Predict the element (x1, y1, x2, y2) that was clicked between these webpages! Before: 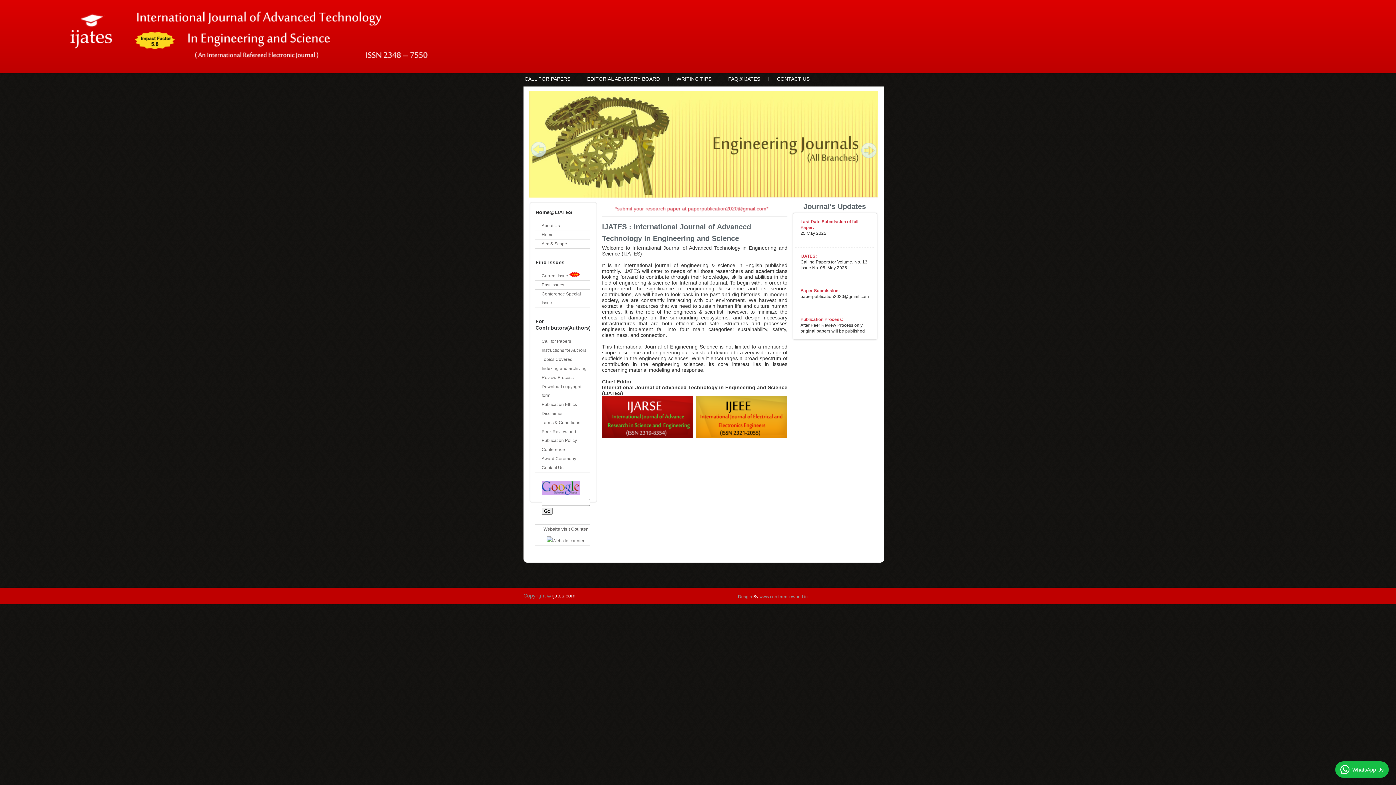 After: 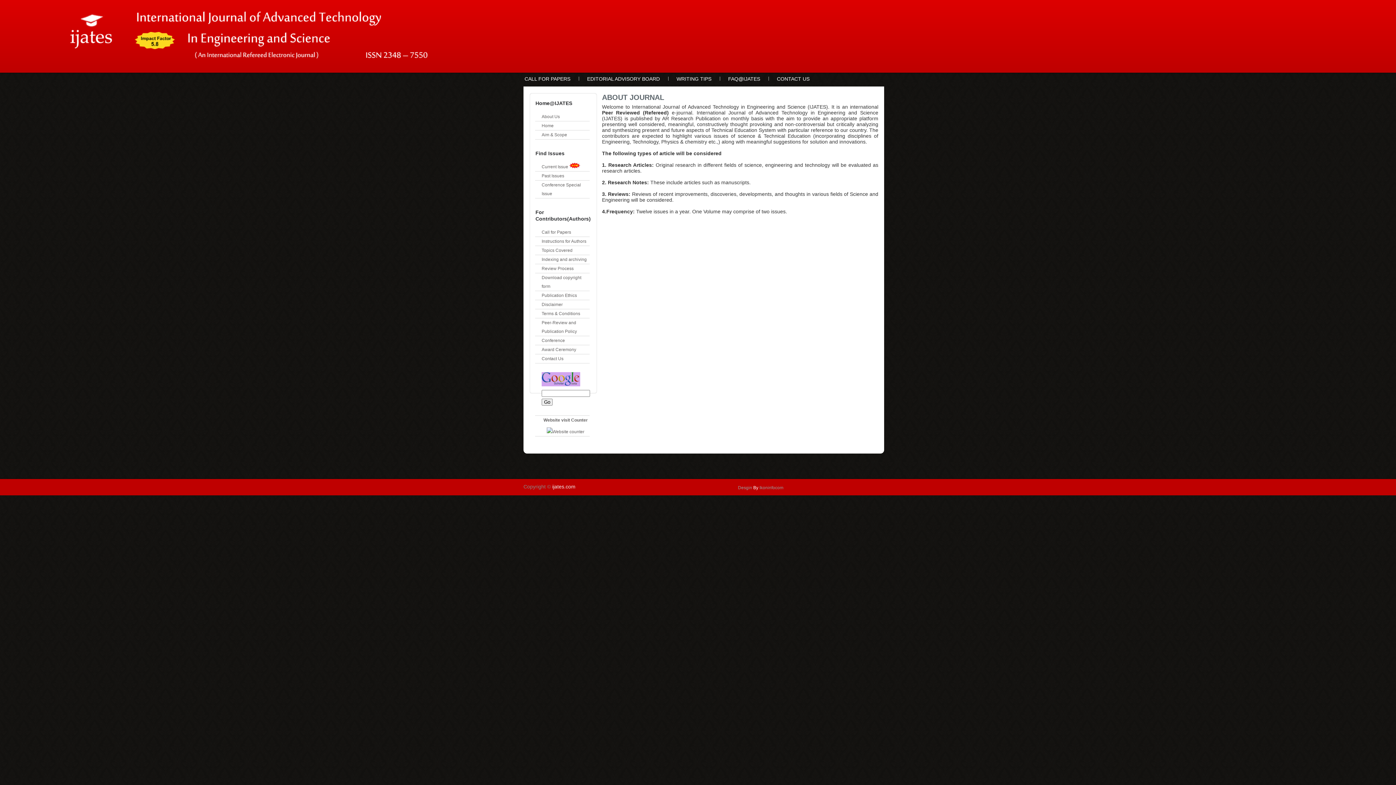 Action: label: About Us bbox: (541, 223, 560, 228)